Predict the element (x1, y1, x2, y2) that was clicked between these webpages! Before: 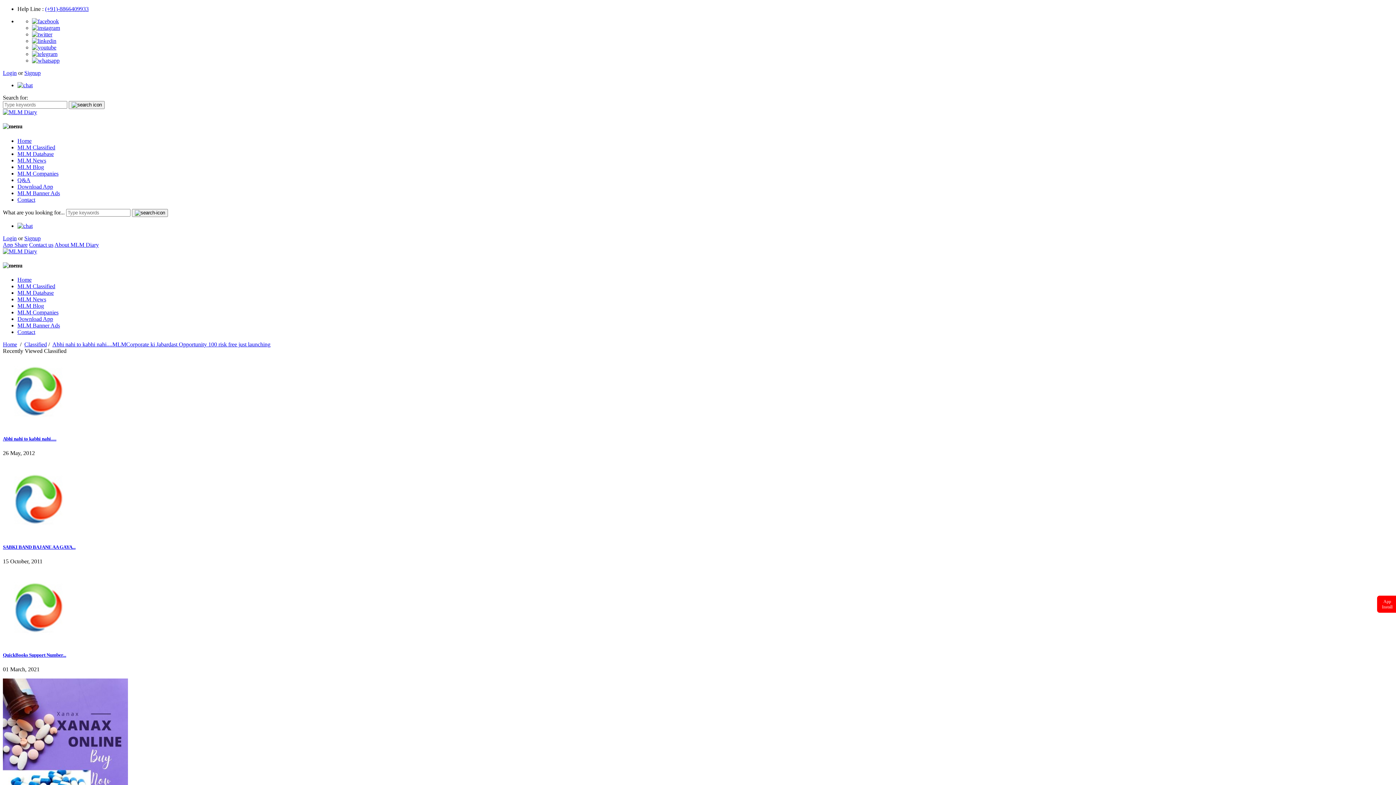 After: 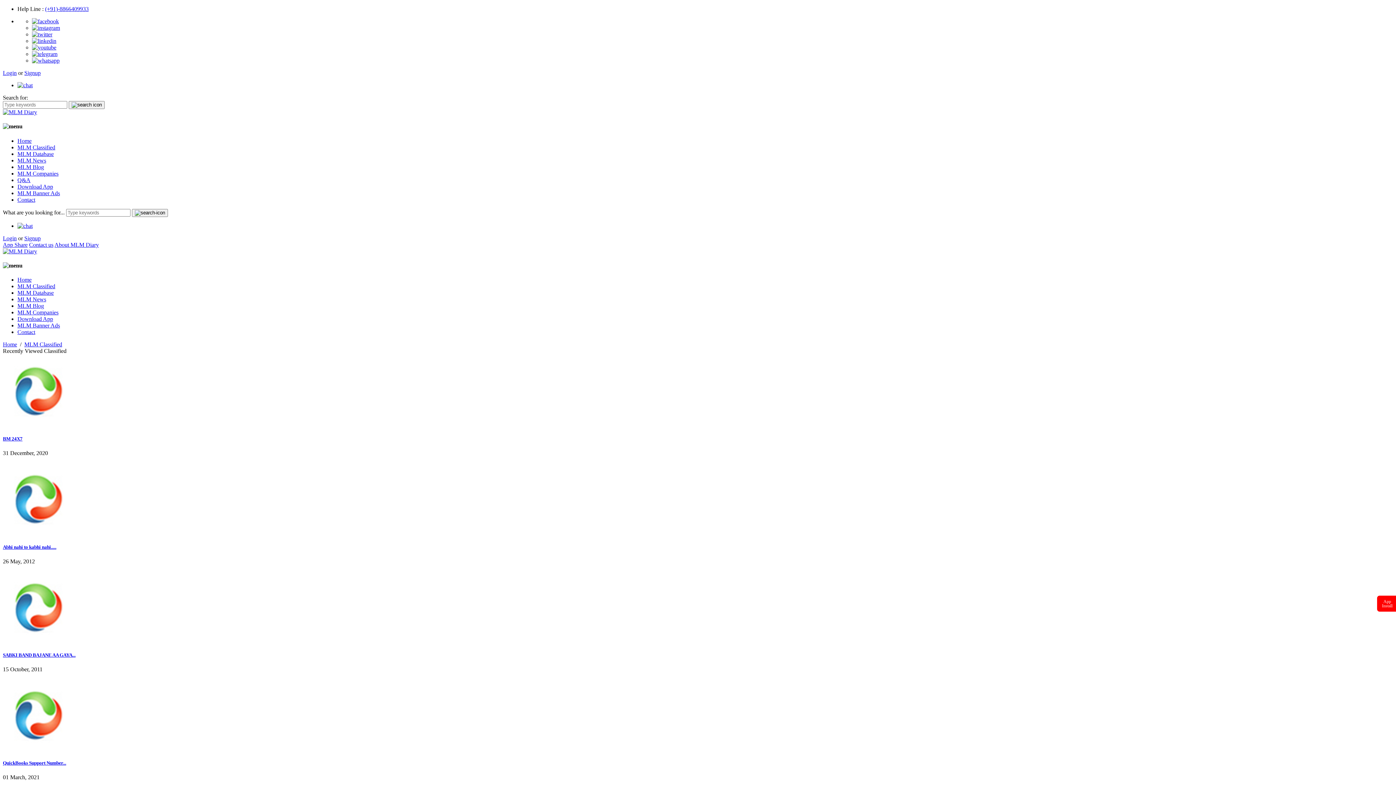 Action: bbox: (17, 144, 55, 150) label: MLM Classified